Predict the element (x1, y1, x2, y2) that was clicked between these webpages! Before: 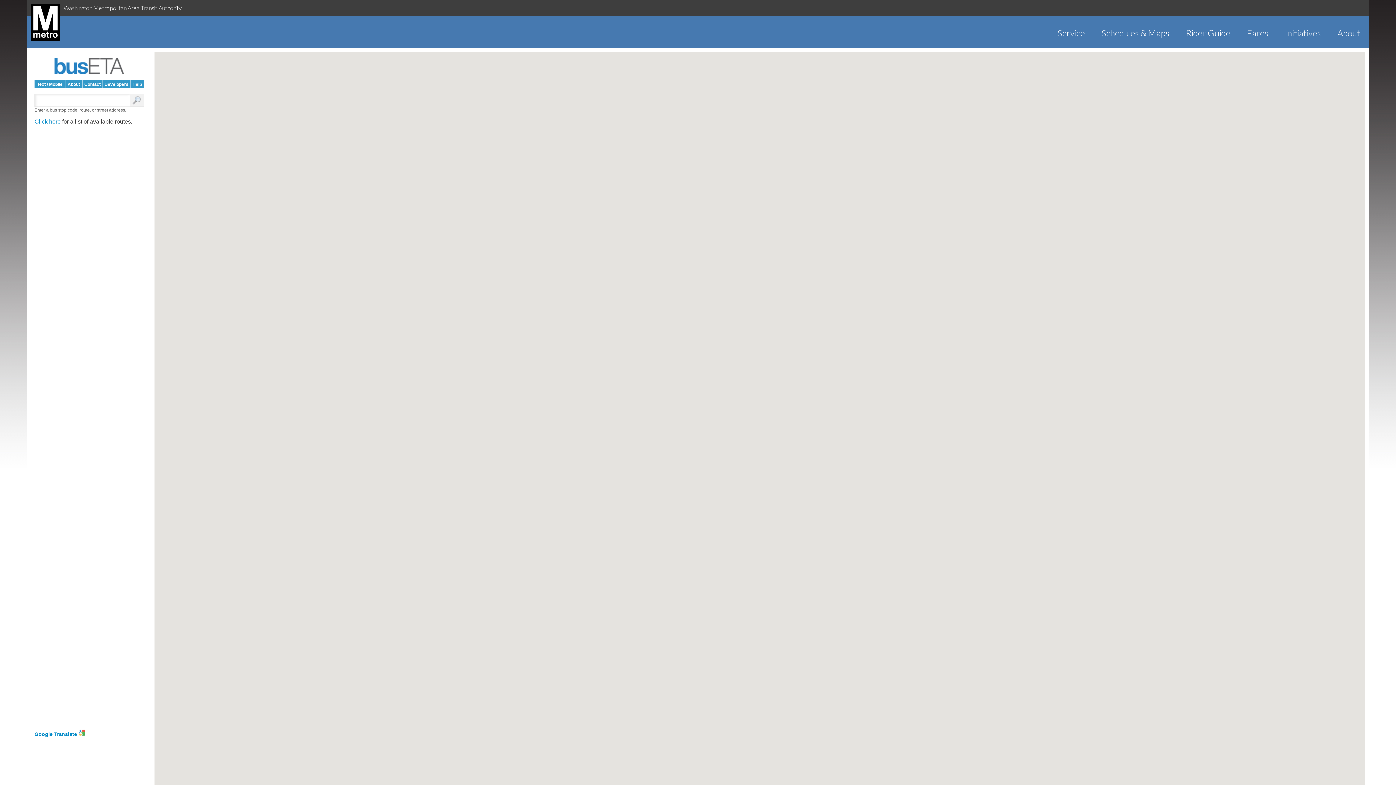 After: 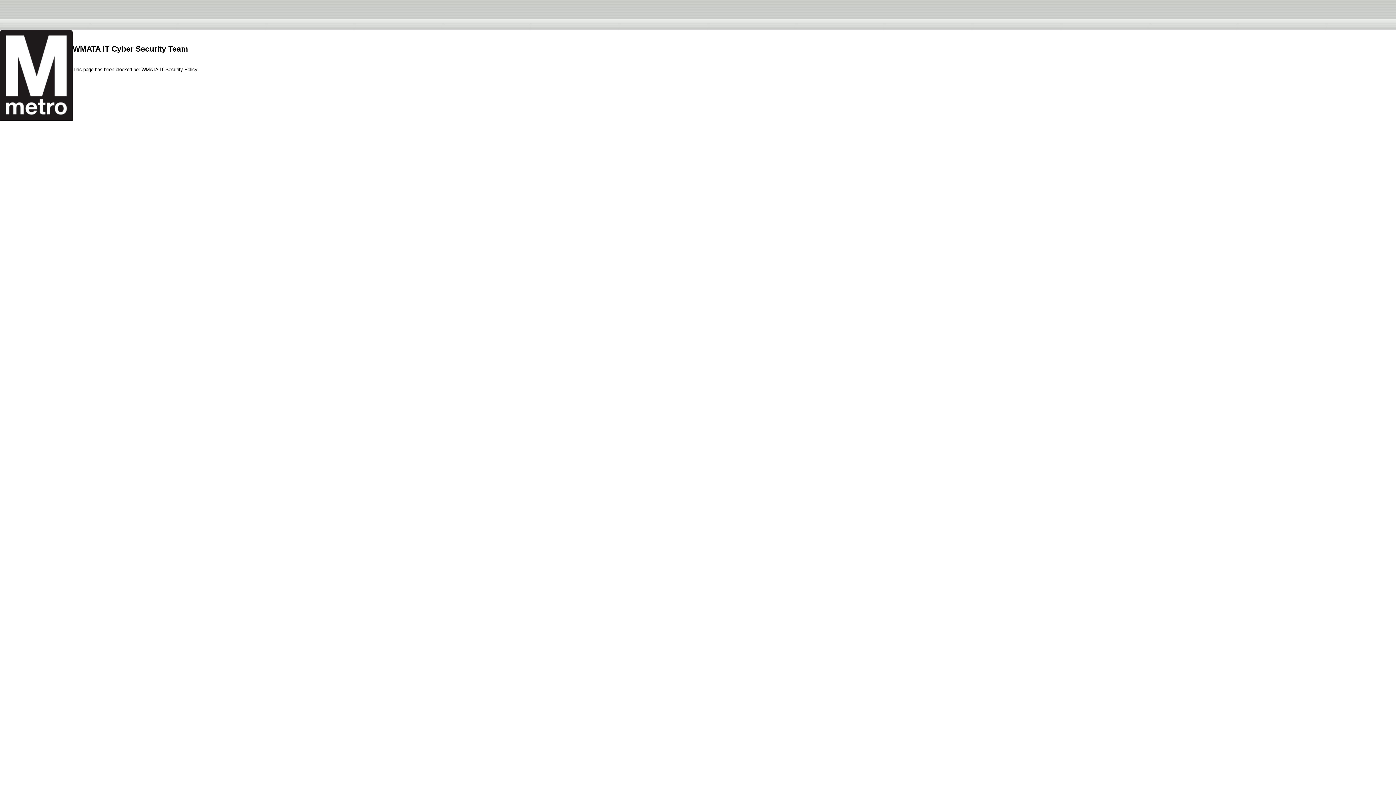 Action: label: Initiatives bbox: (1276, 27, 1329, 38)